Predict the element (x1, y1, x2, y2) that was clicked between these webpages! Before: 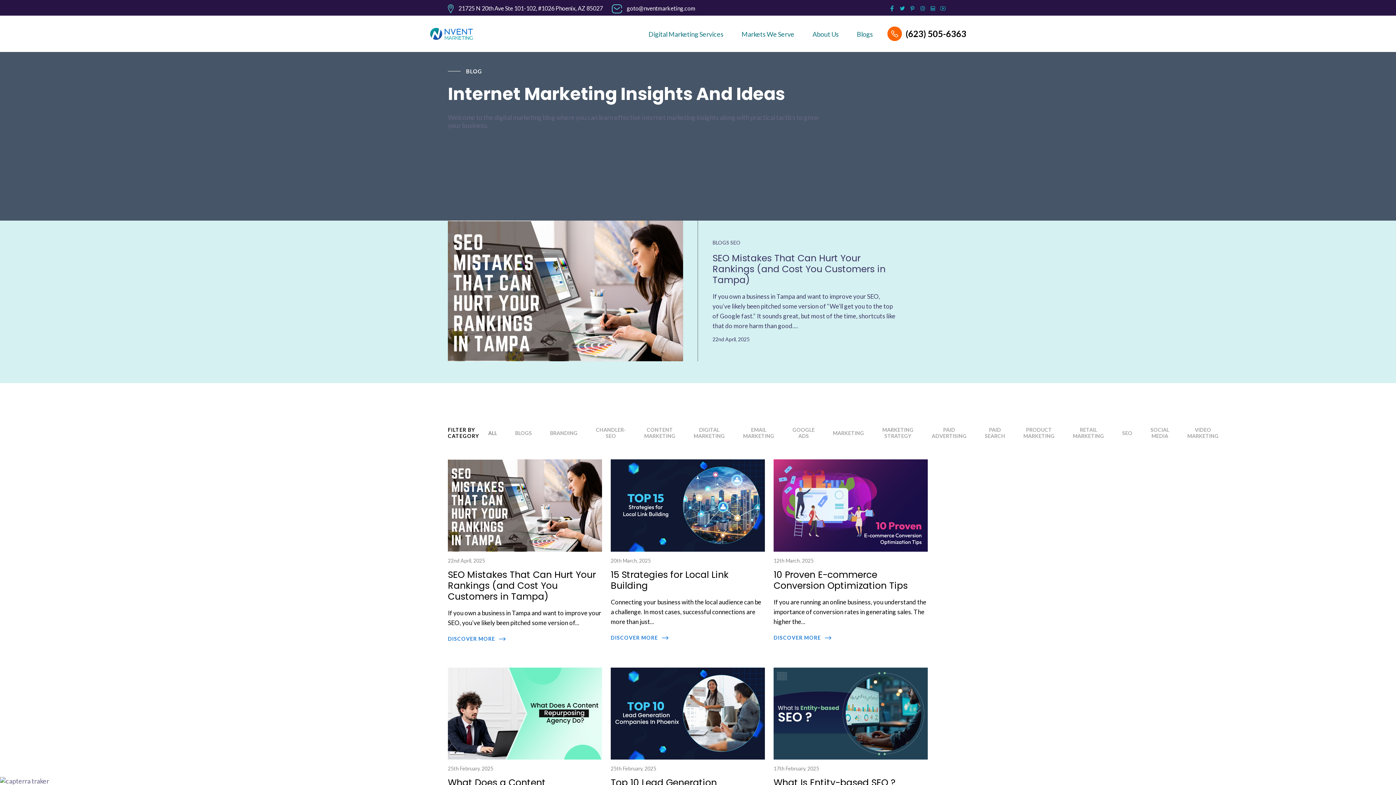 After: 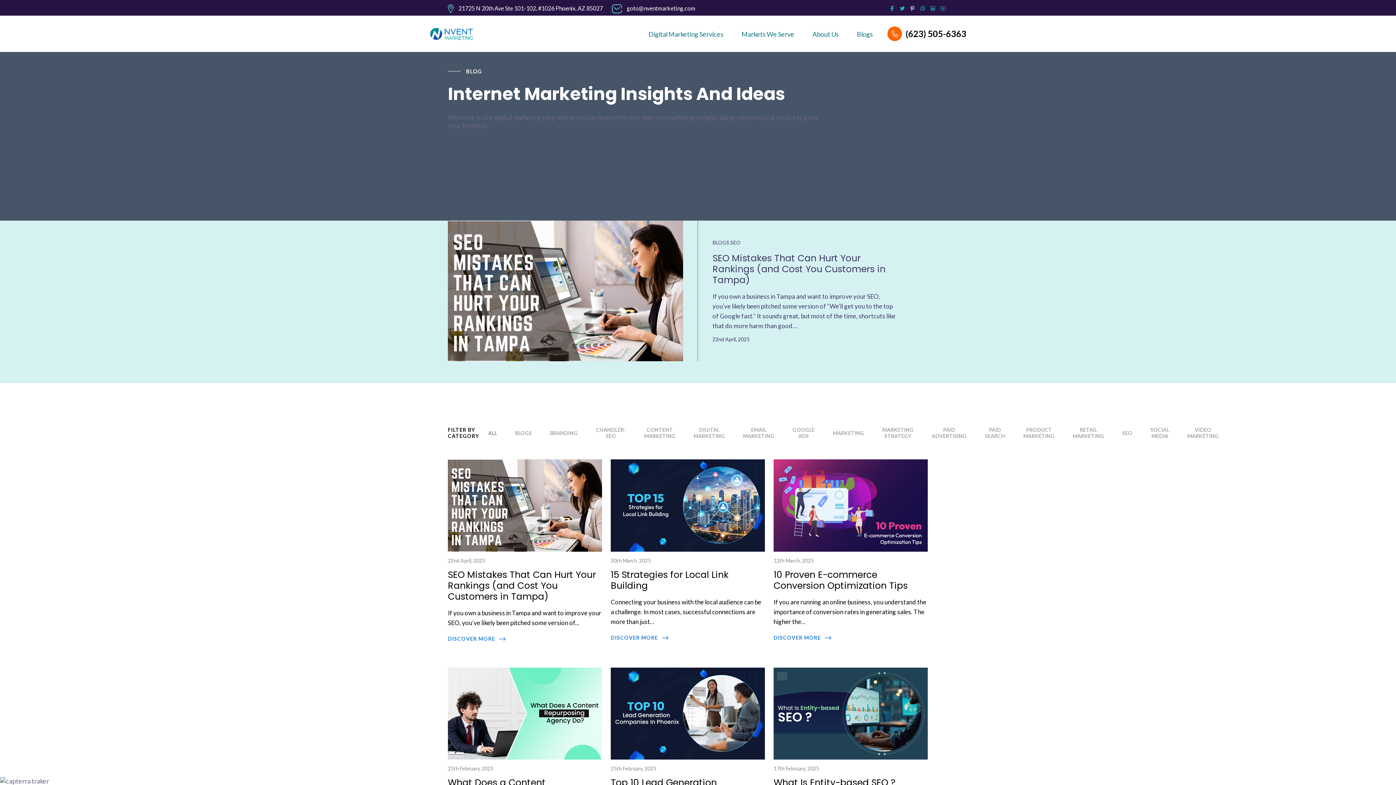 Action: label: Pinterest bbox: (909, 5, 915, 11)